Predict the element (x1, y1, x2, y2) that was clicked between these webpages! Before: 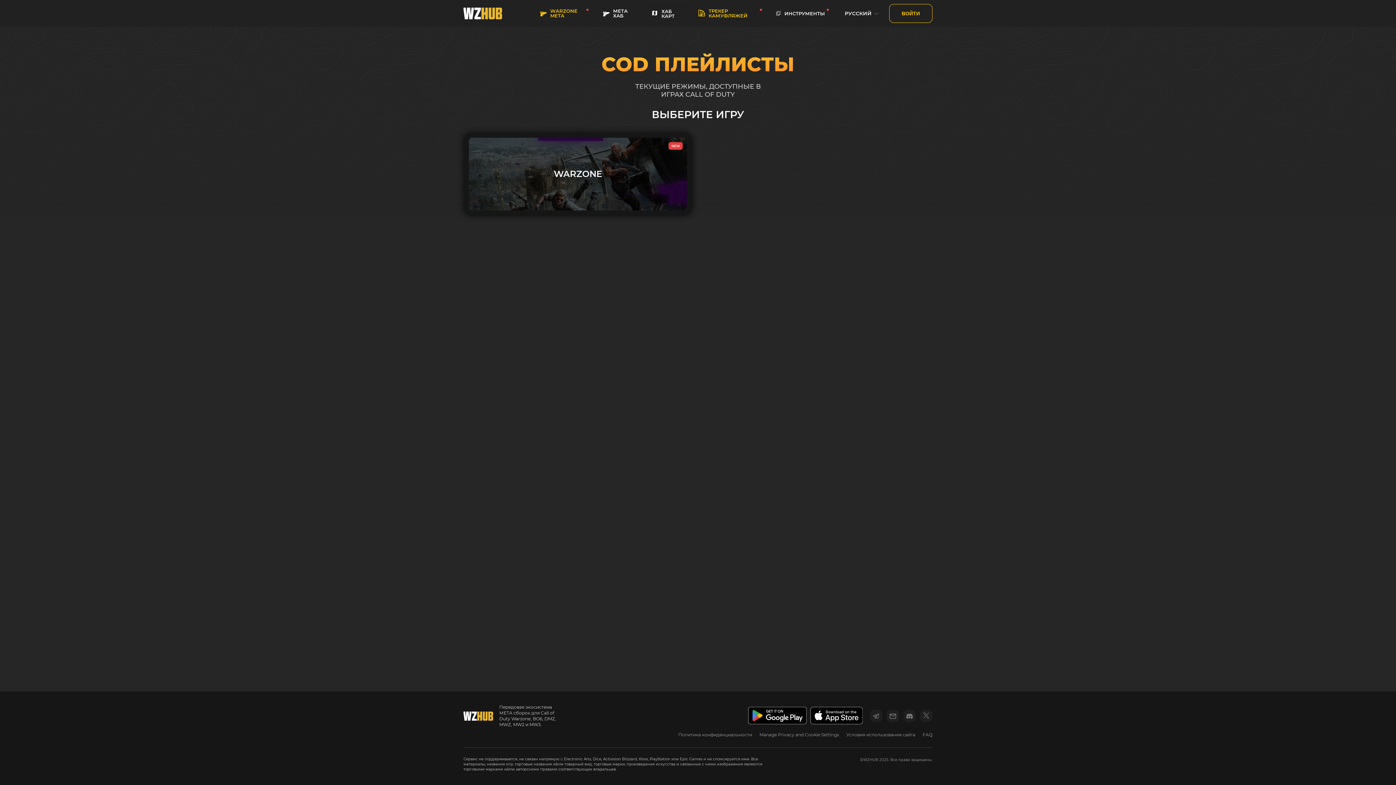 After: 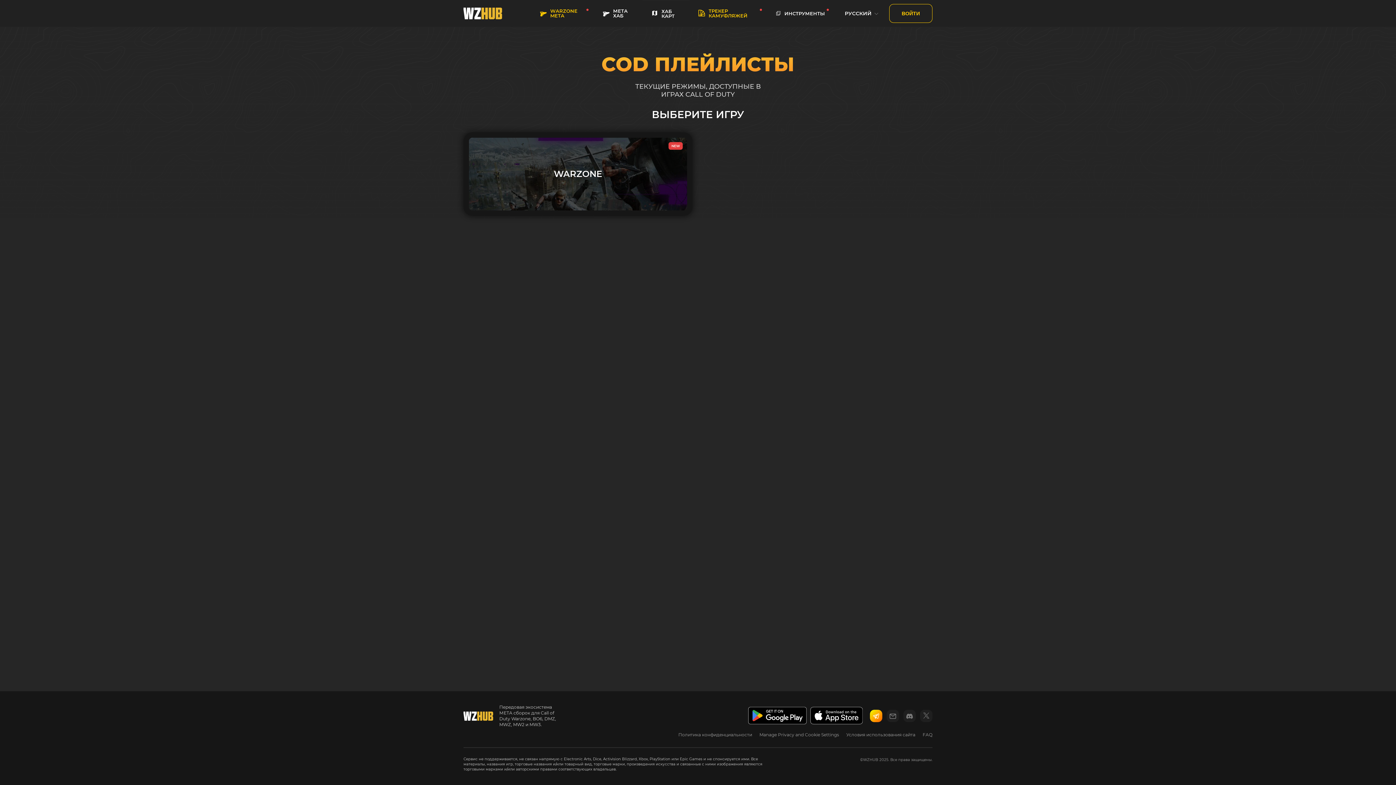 Action: bbox: (870, 710, 882, 722)